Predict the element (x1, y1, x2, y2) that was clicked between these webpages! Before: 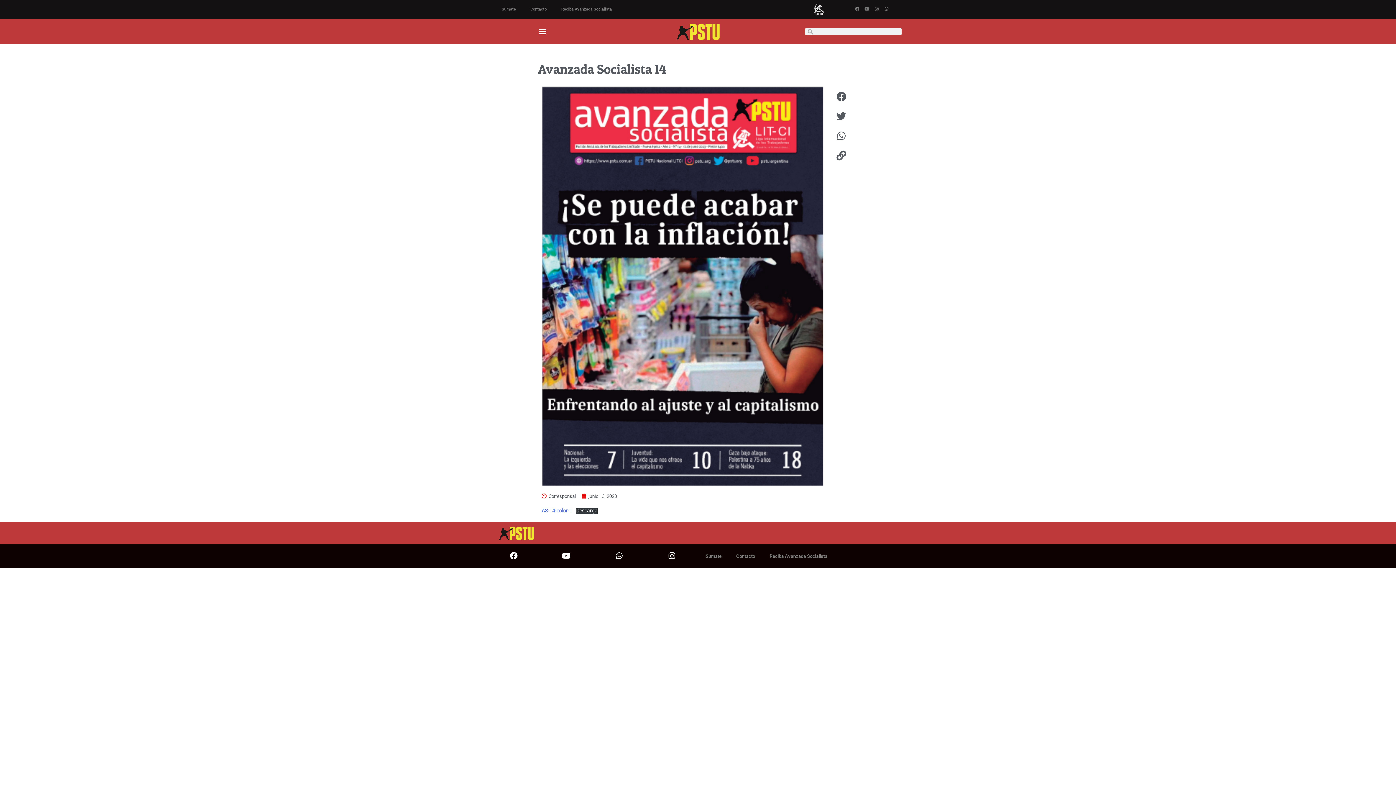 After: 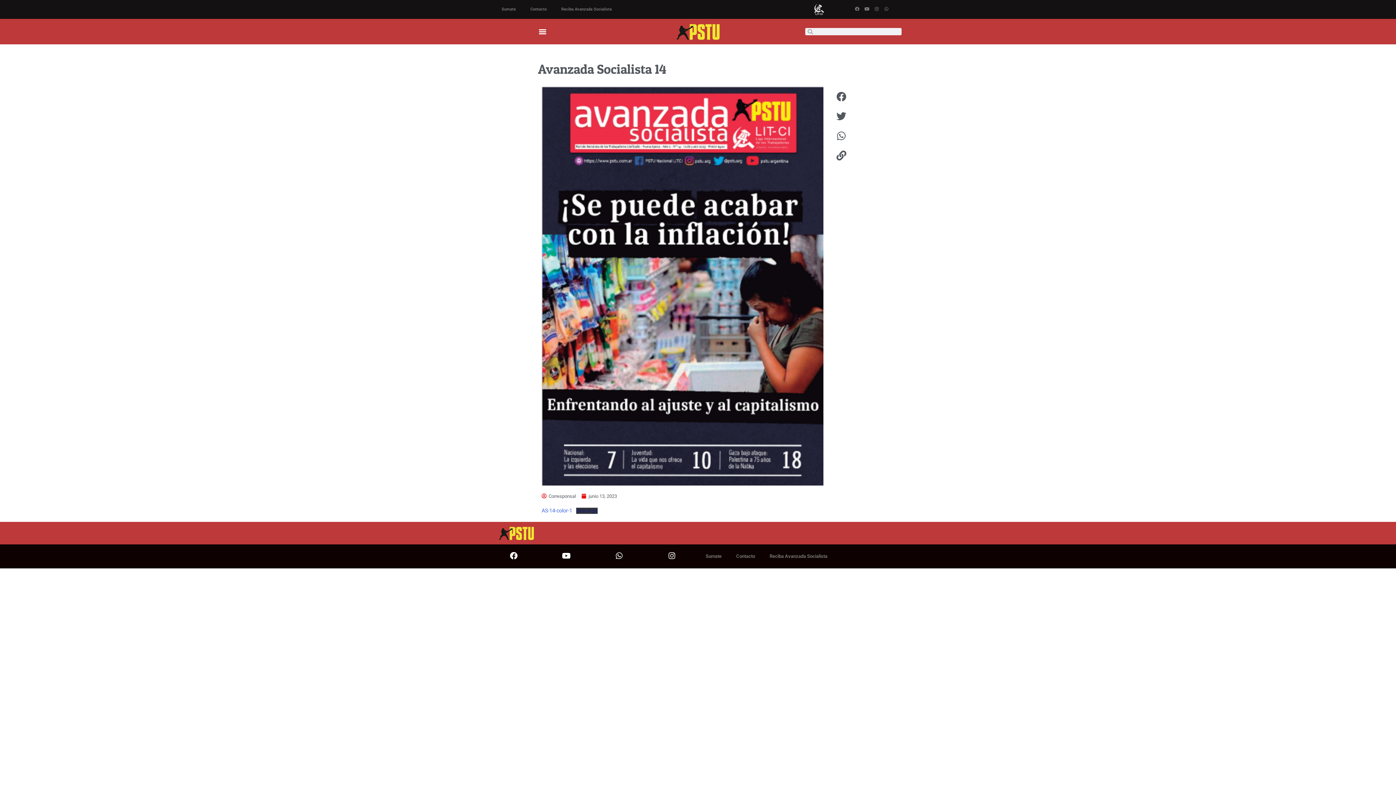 Action: bbox: (576, 507, 597, 514) label: Descarga